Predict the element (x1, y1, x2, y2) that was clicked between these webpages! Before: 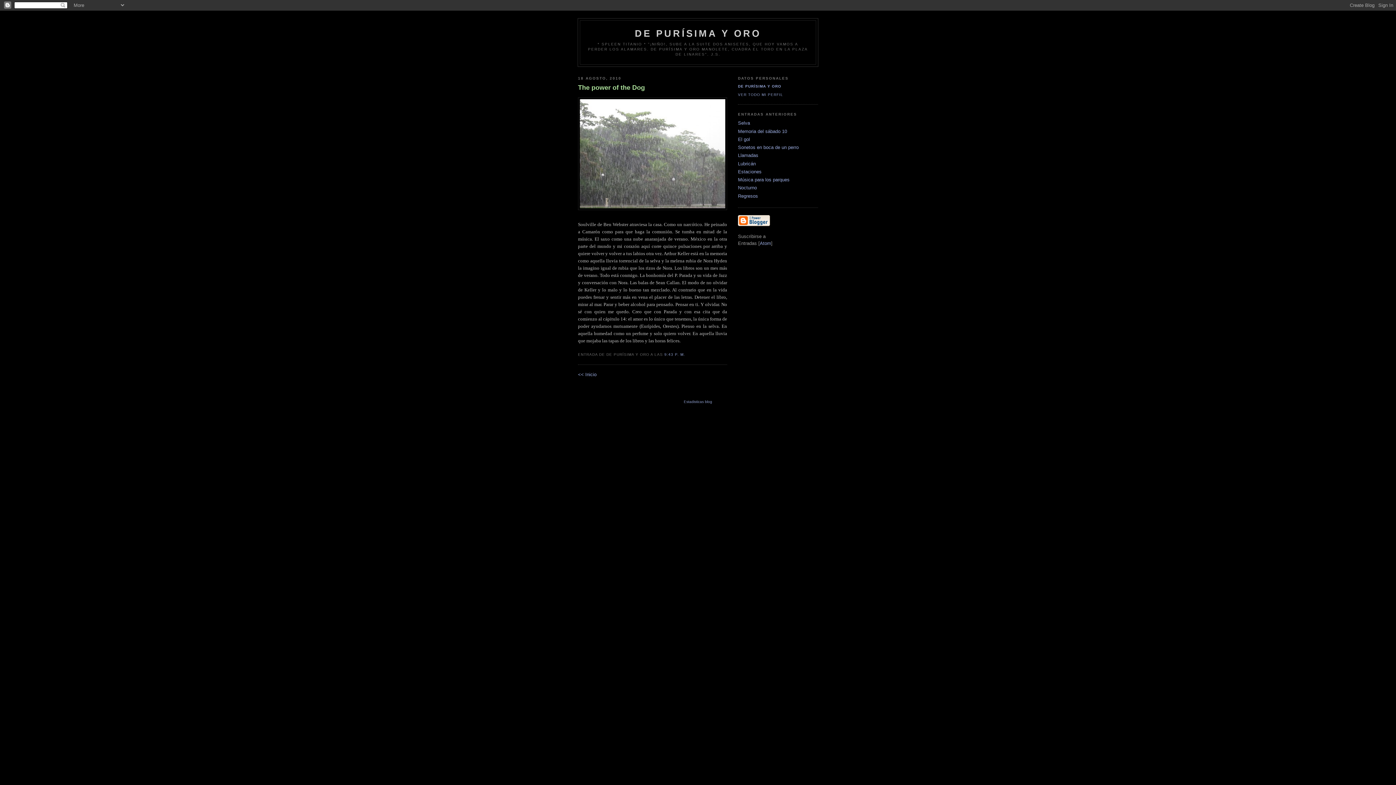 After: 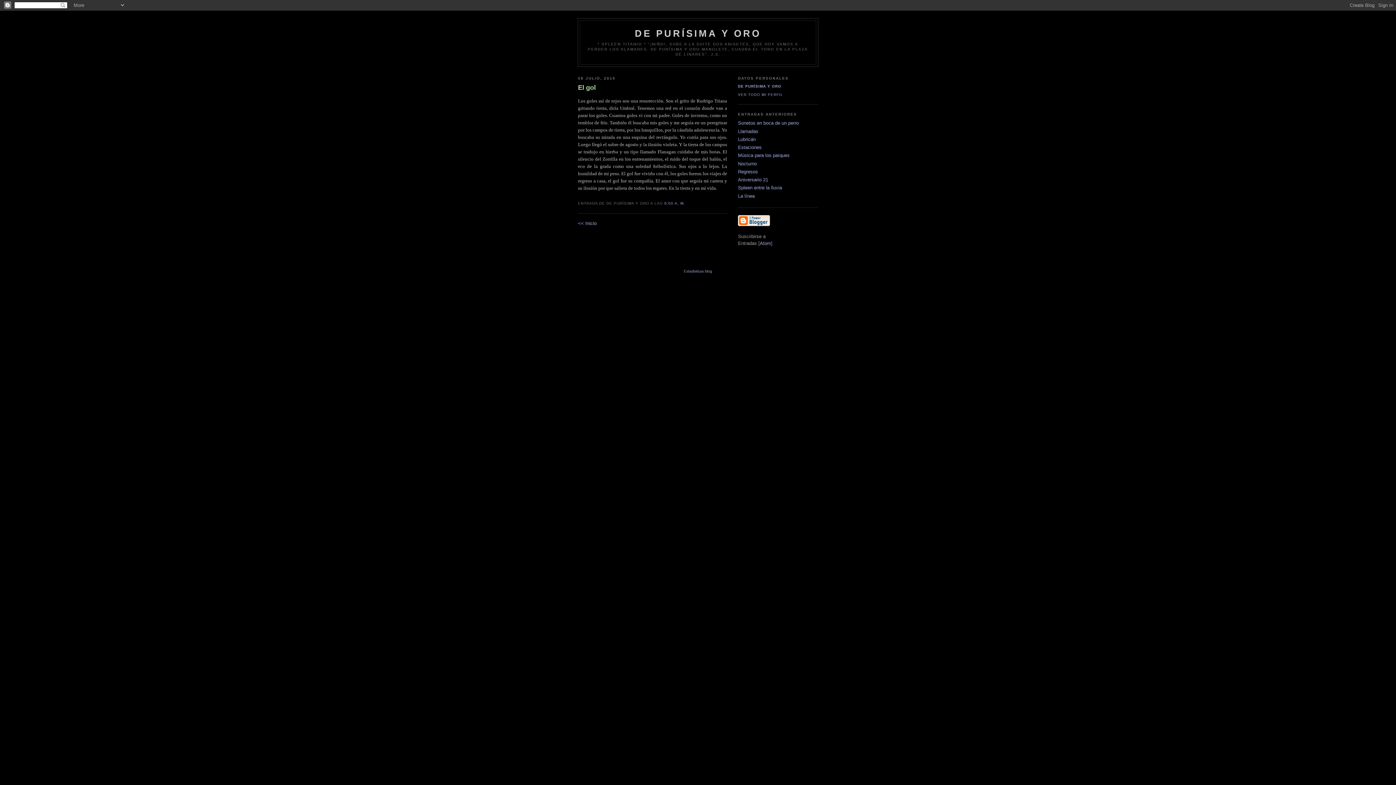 Action: bbox: (738, 136, 750, 142) label: El gol